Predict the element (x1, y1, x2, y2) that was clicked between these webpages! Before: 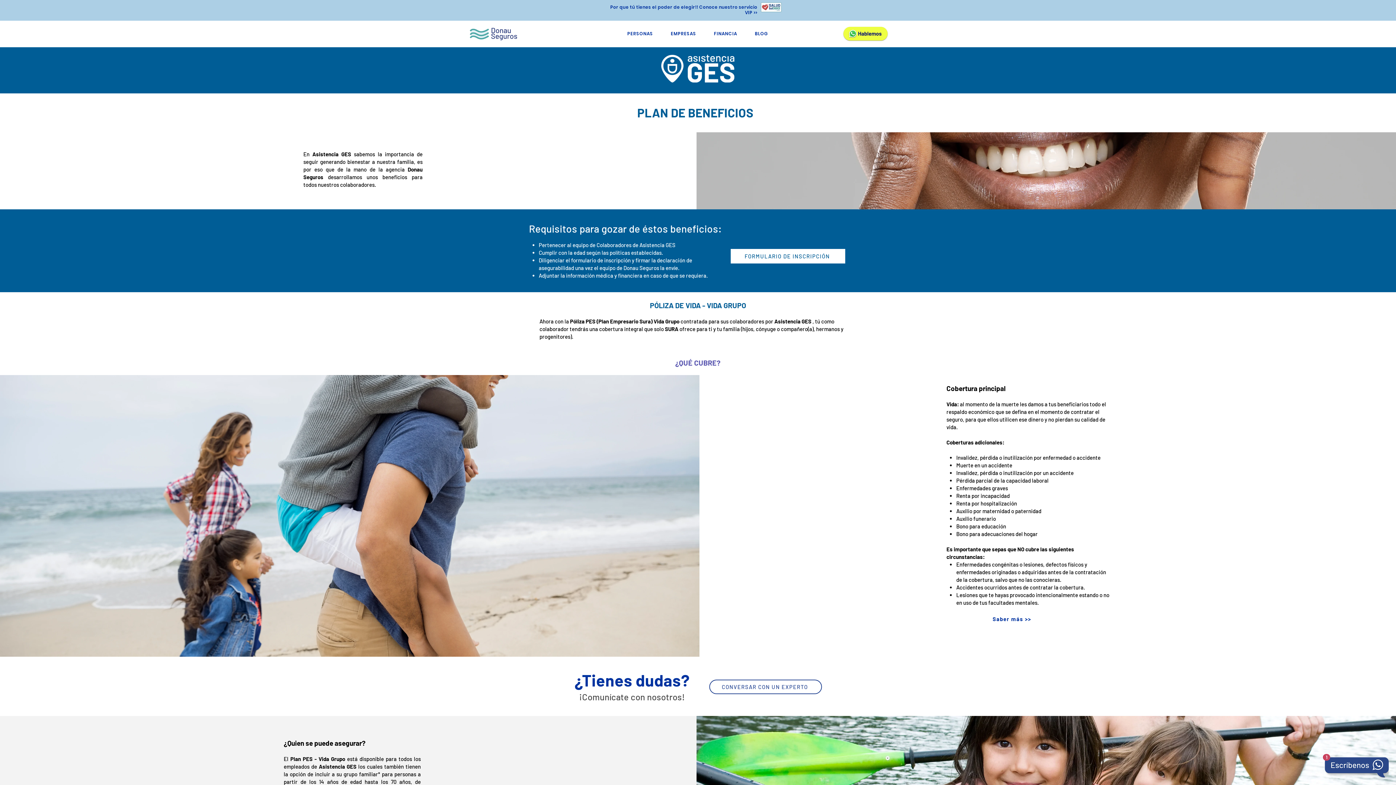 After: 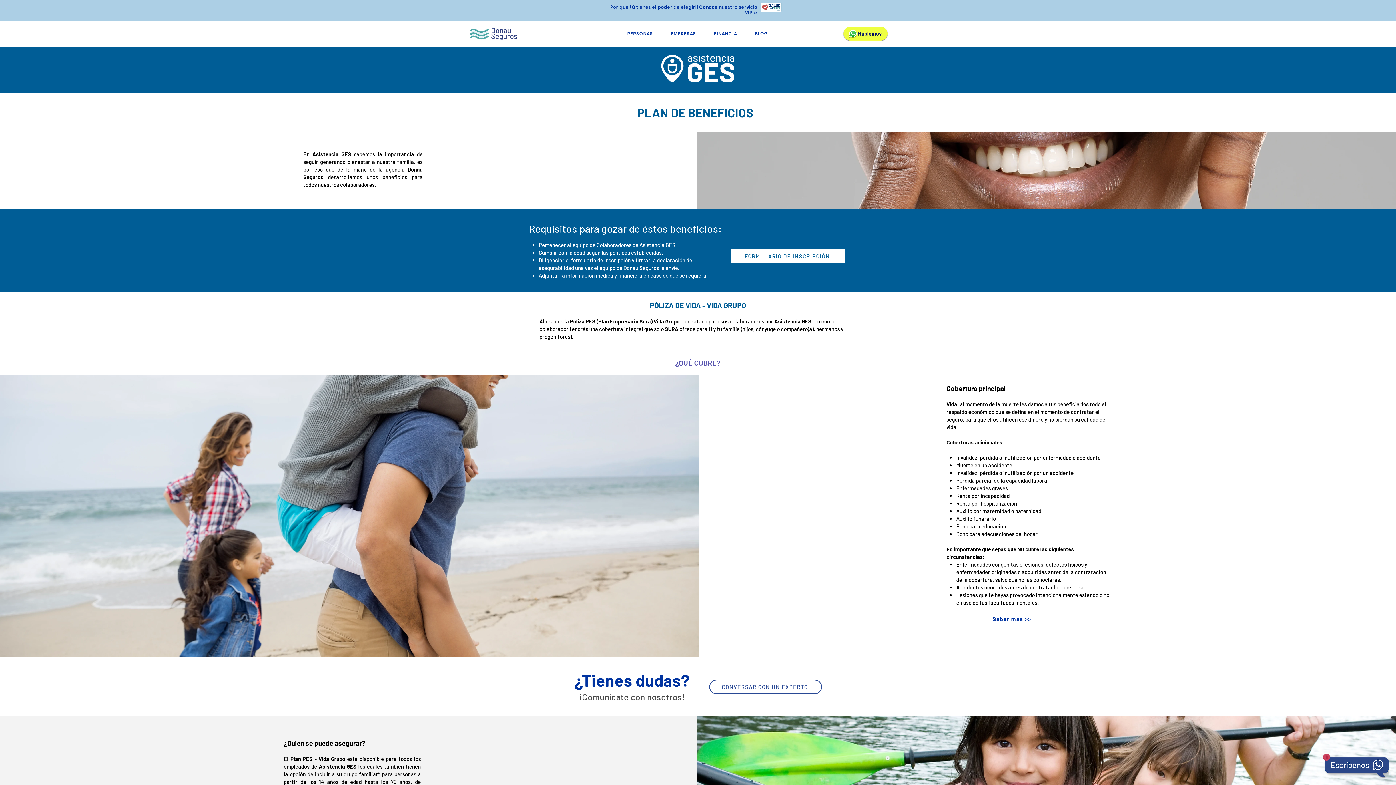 Action: bbox: (1323, 754, 1389, 778)